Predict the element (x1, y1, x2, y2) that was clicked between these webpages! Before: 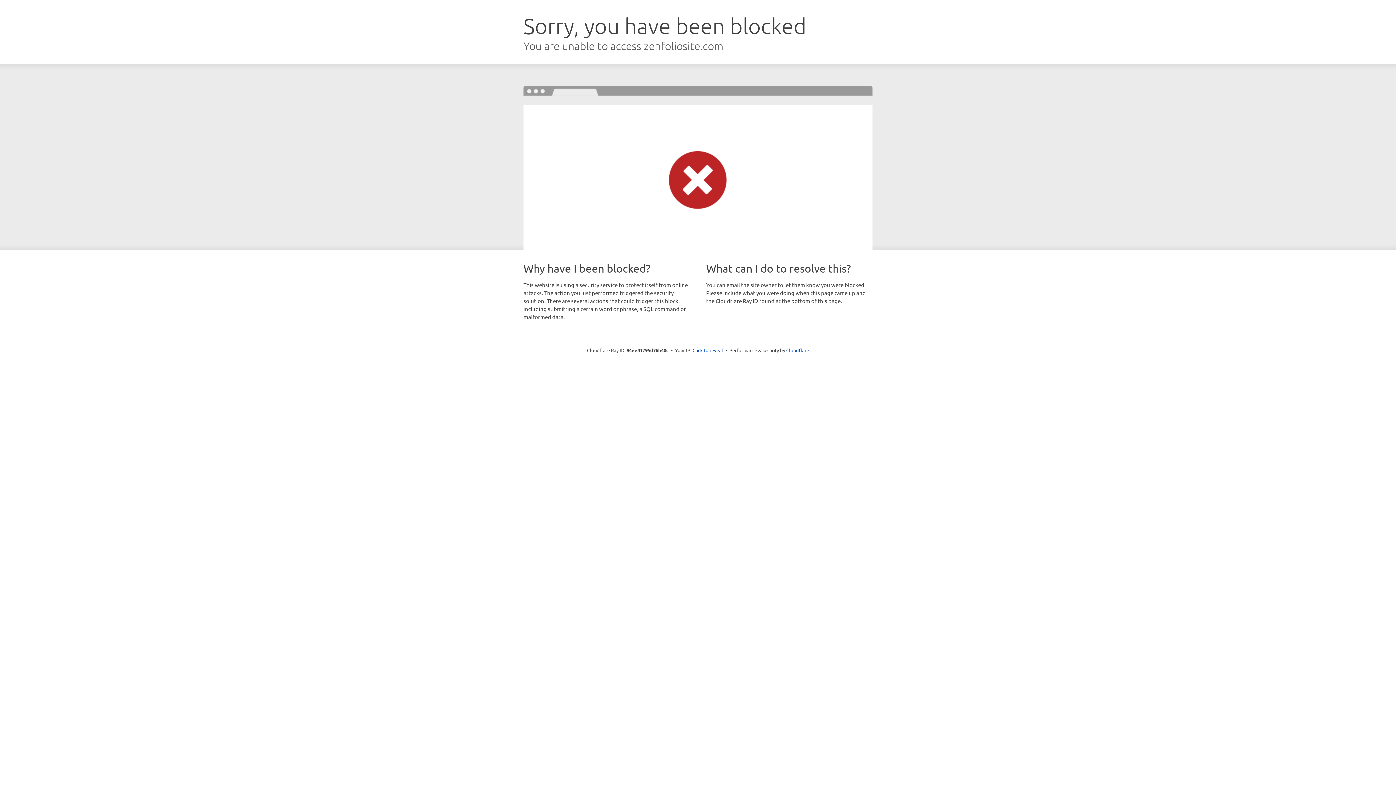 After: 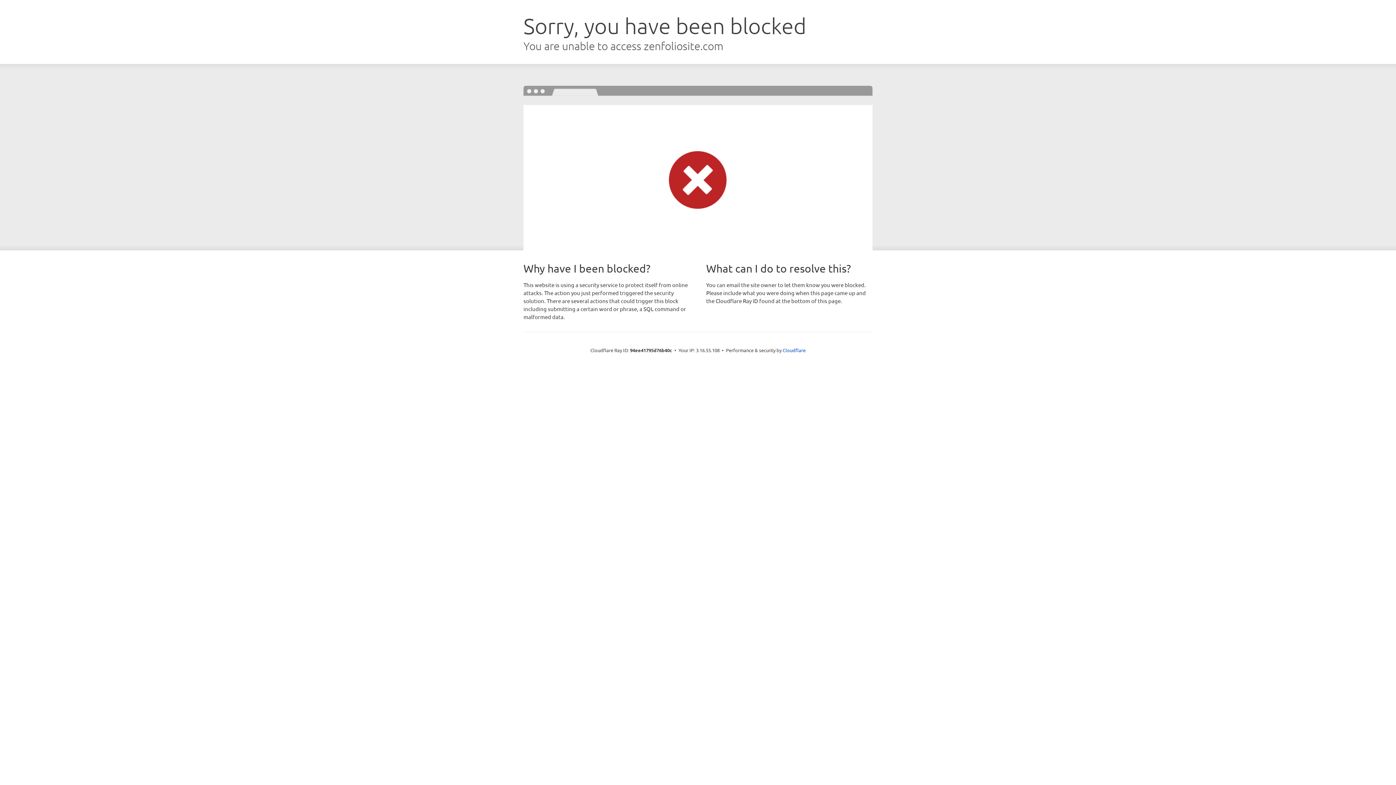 Action: label: Click to reveal bbox: (692, 346, 723, 353)